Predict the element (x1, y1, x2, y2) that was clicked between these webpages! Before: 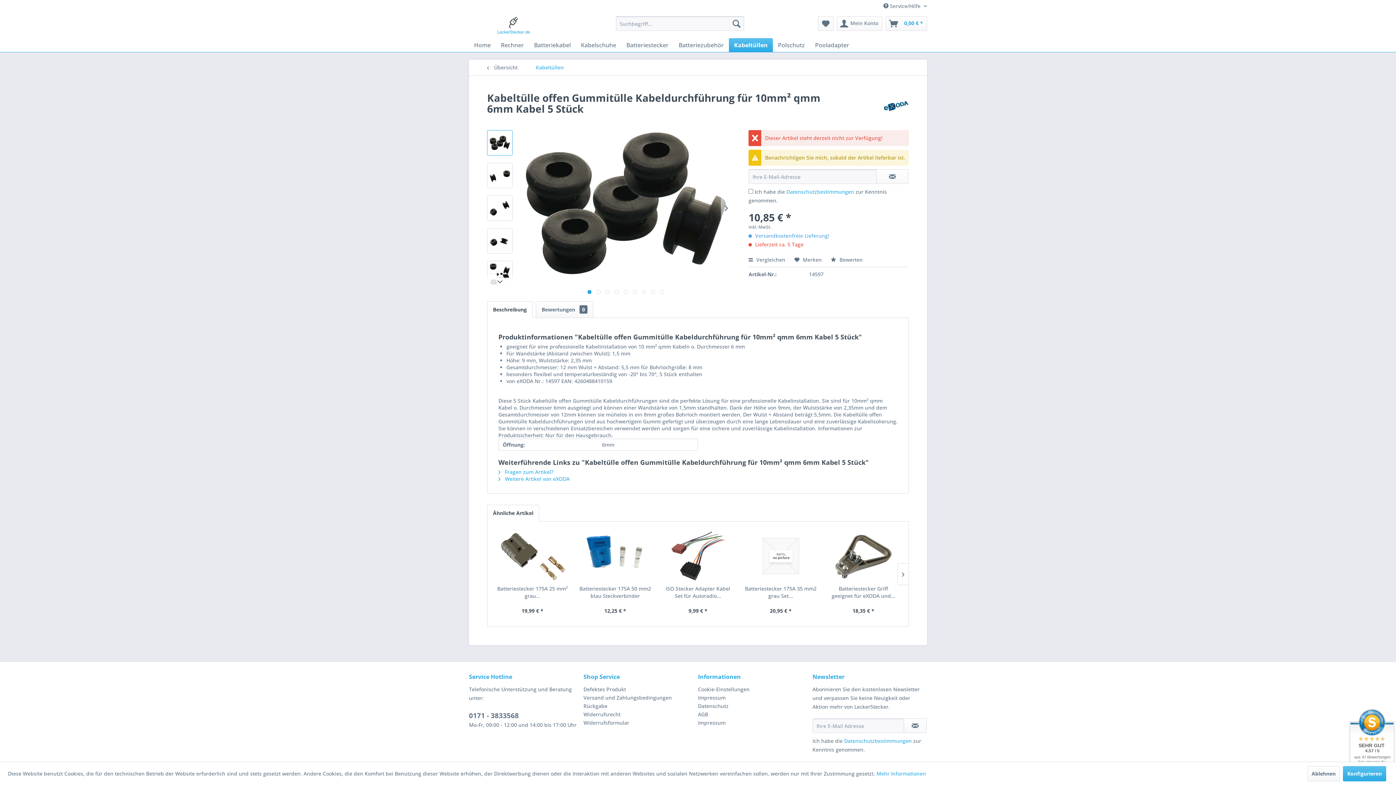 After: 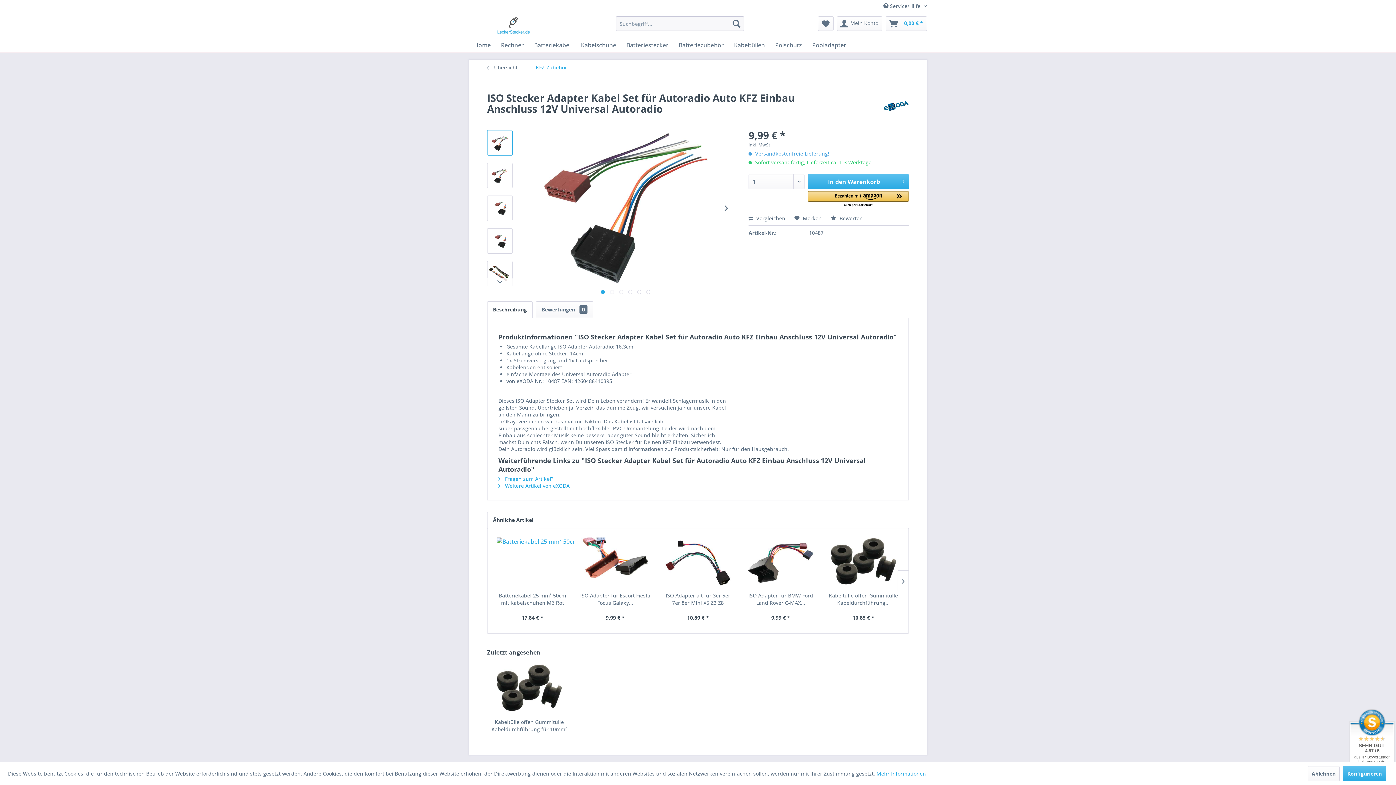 Action: bbox: (662, 585, 734, 600) label: ISO Stecker Adapter Kabel Set für Autoradio...